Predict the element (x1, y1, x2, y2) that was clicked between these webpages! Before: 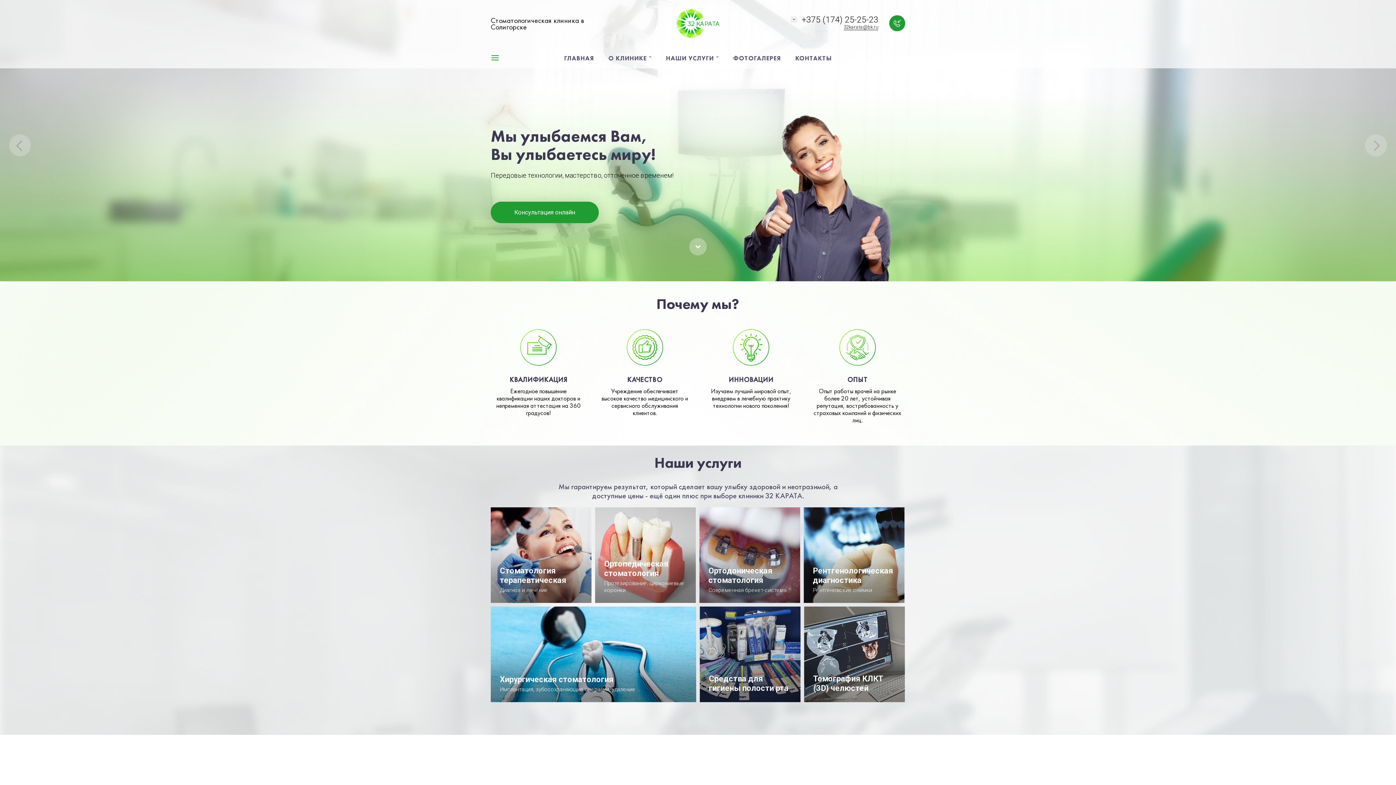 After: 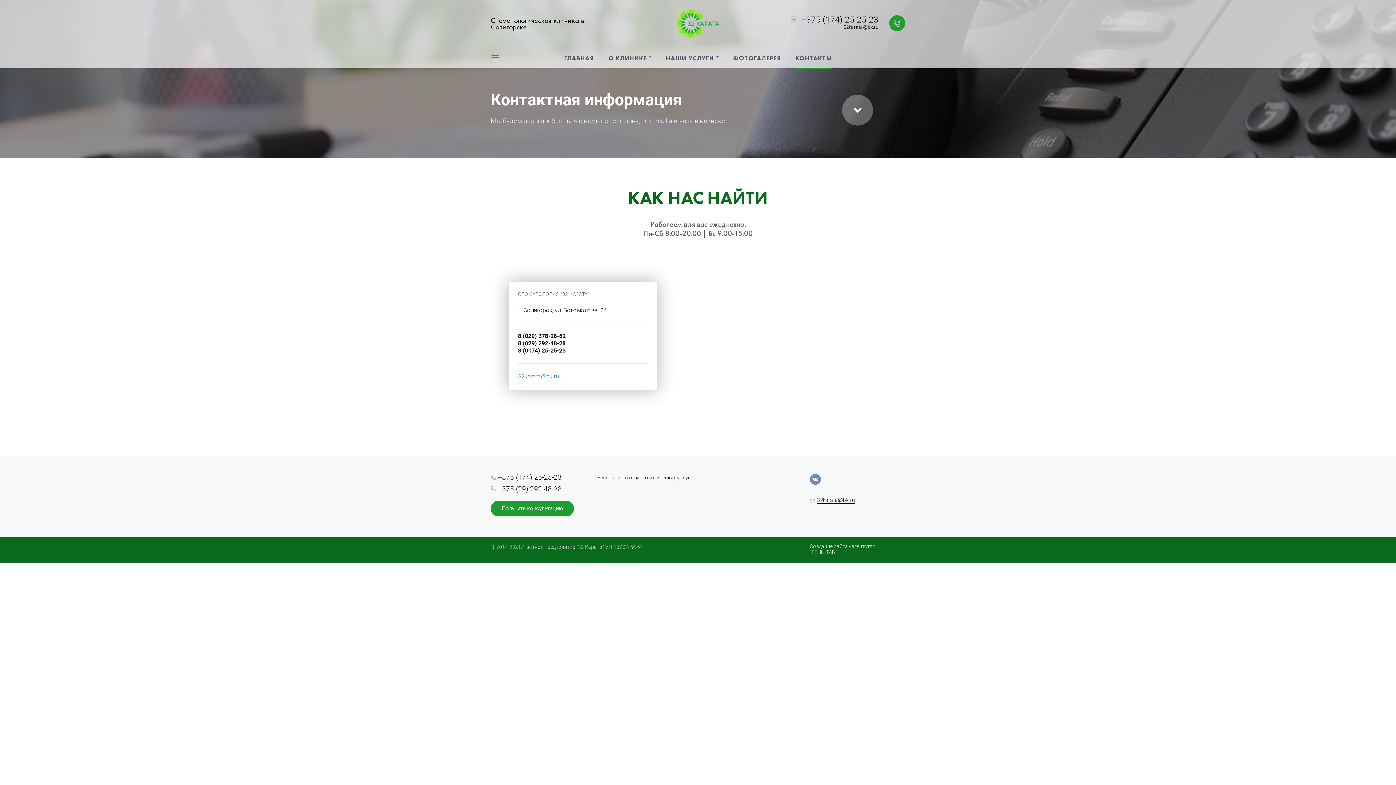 Action: bbox: (788, 47, 839, 68) label: КОНТАКТЫ